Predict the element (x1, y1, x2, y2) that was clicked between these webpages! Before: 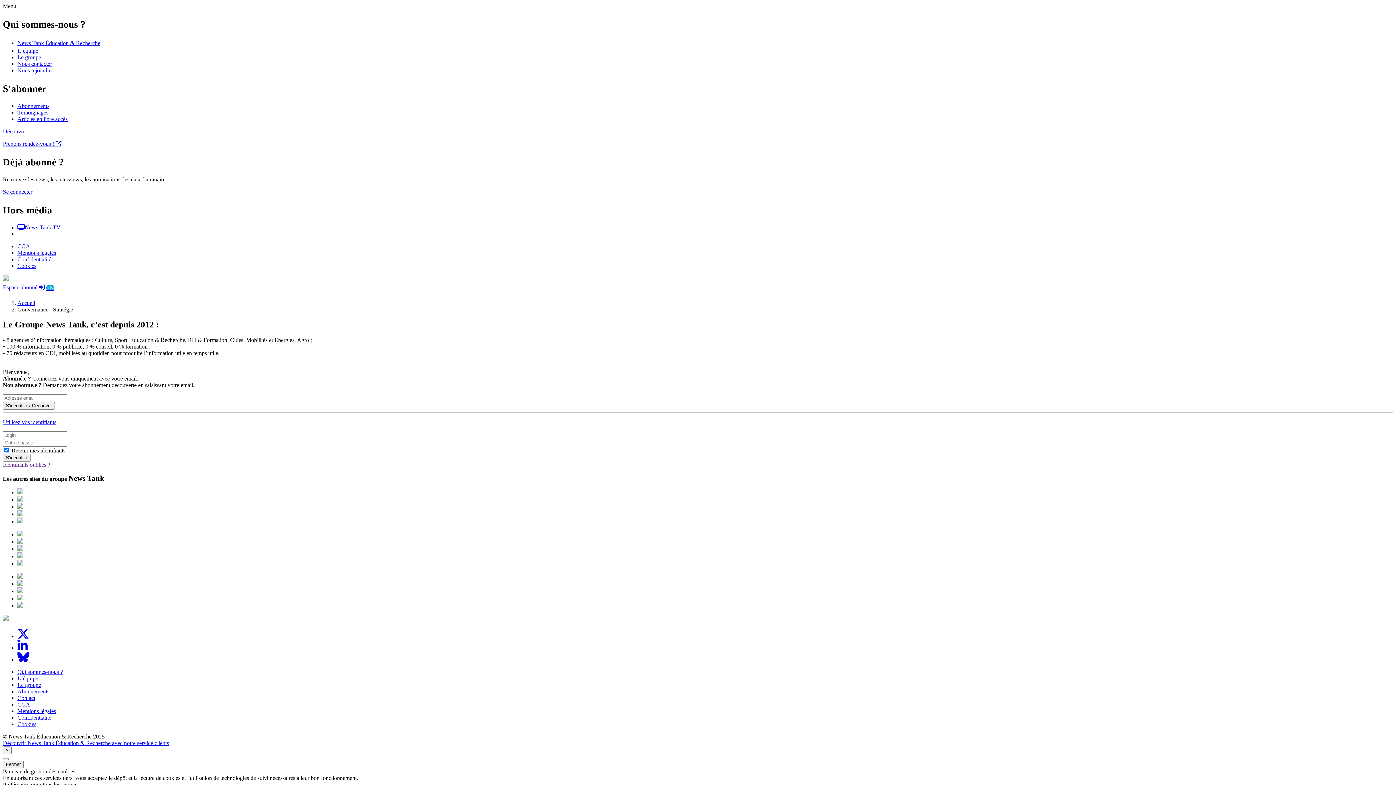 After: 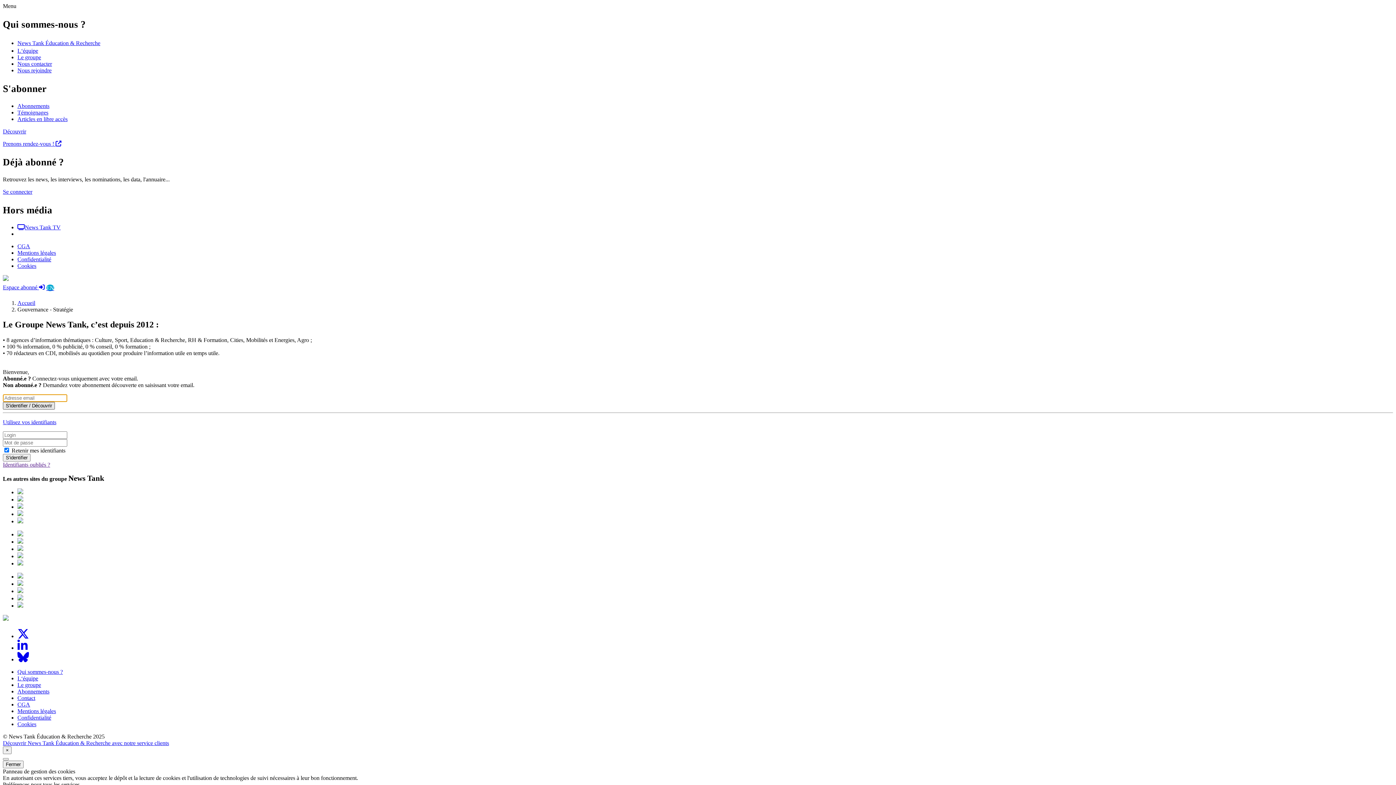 Action: bbox: (2, 402, 54, 409) label: S'identifier / Découvrir